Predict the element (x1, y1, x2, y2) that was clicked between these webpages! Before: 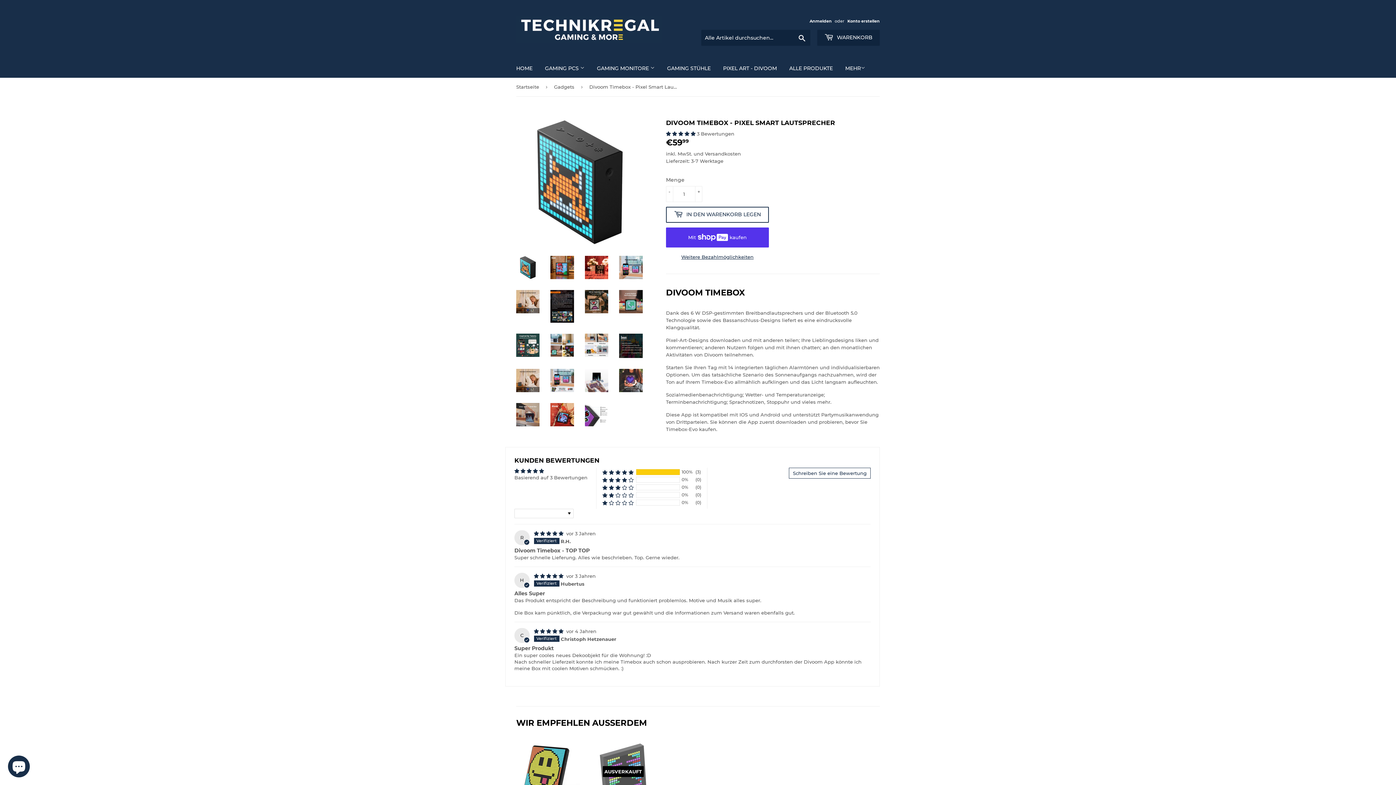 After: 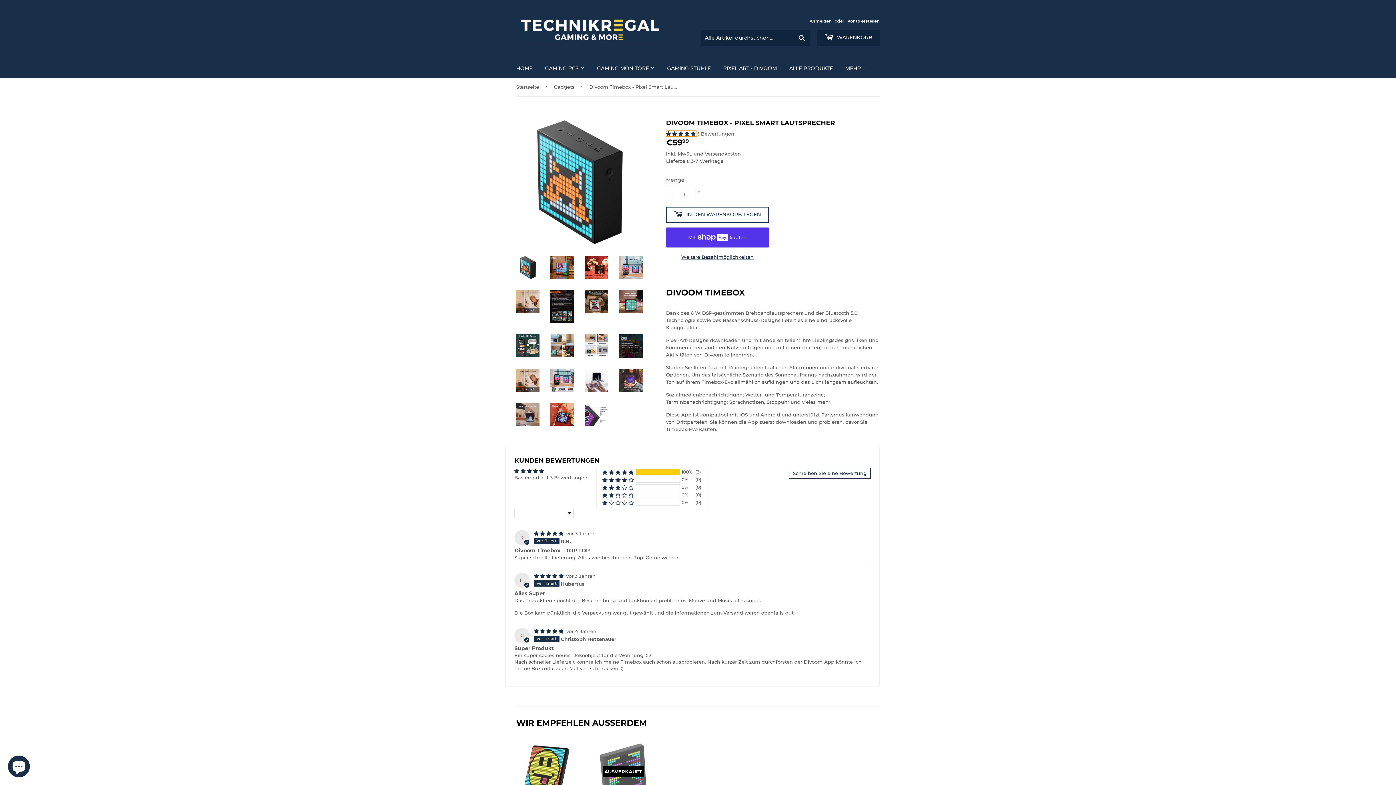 Action: bbox: (666, 130, 697, 136) label: 5.00 stars